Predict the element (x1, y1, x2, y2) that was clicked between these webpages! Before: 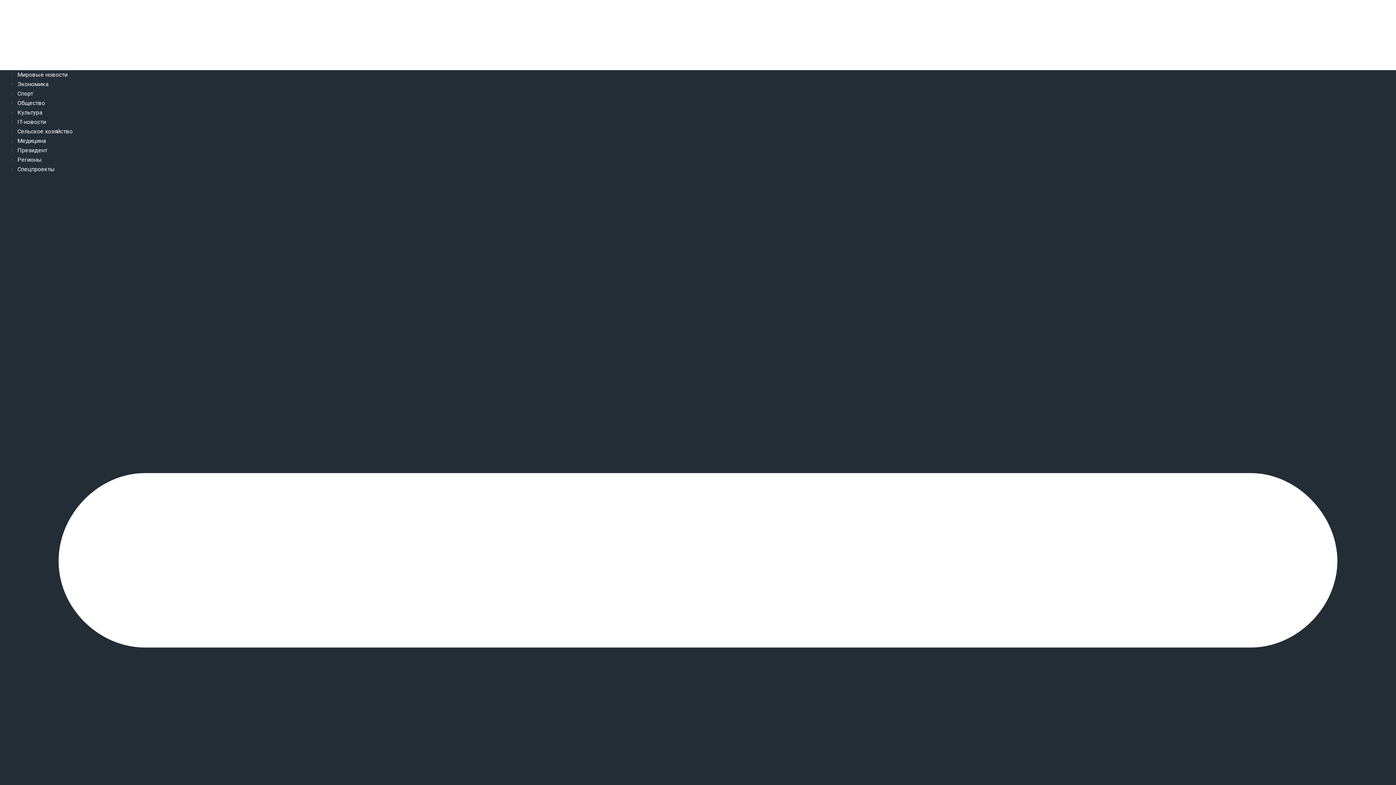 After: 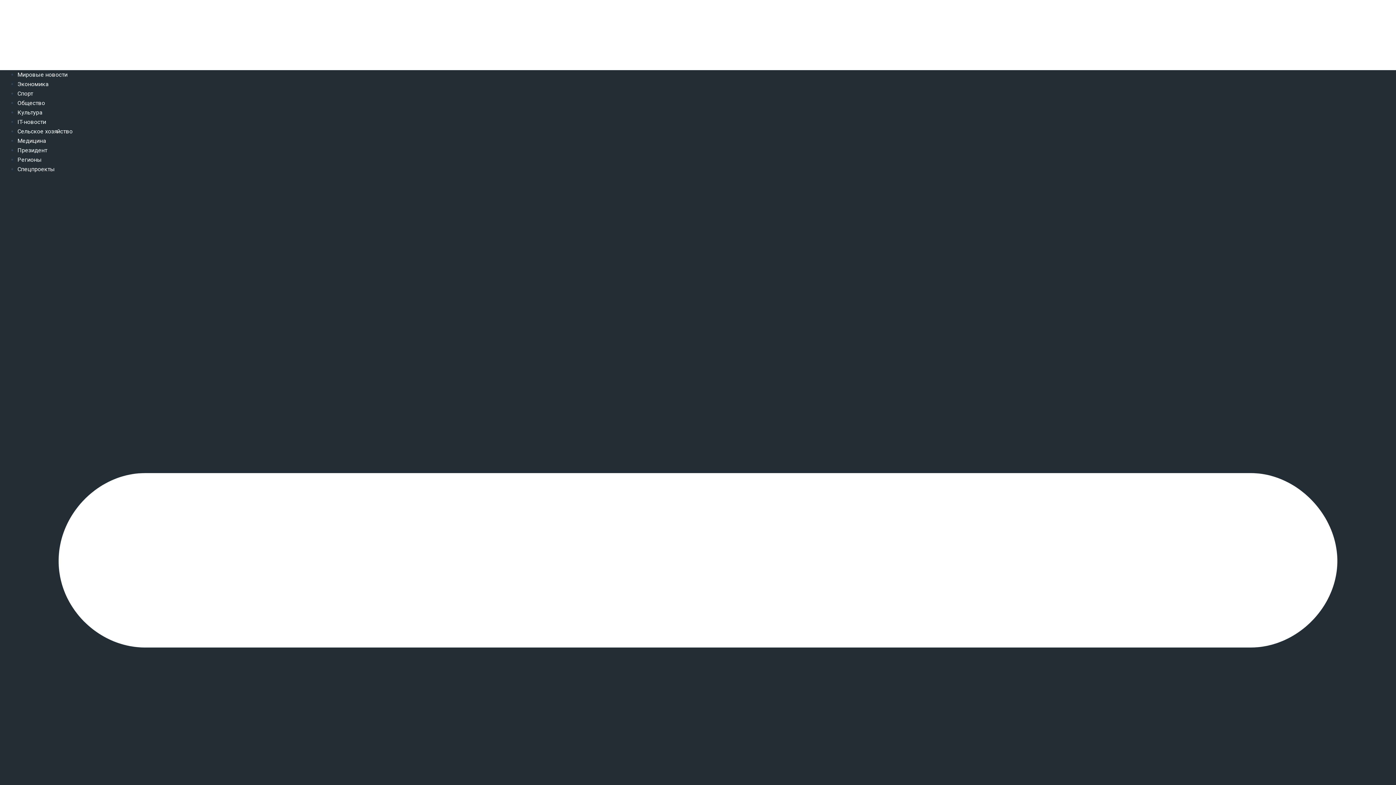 Action: bbox: (17, 118, 46, 125) label: IT-новости